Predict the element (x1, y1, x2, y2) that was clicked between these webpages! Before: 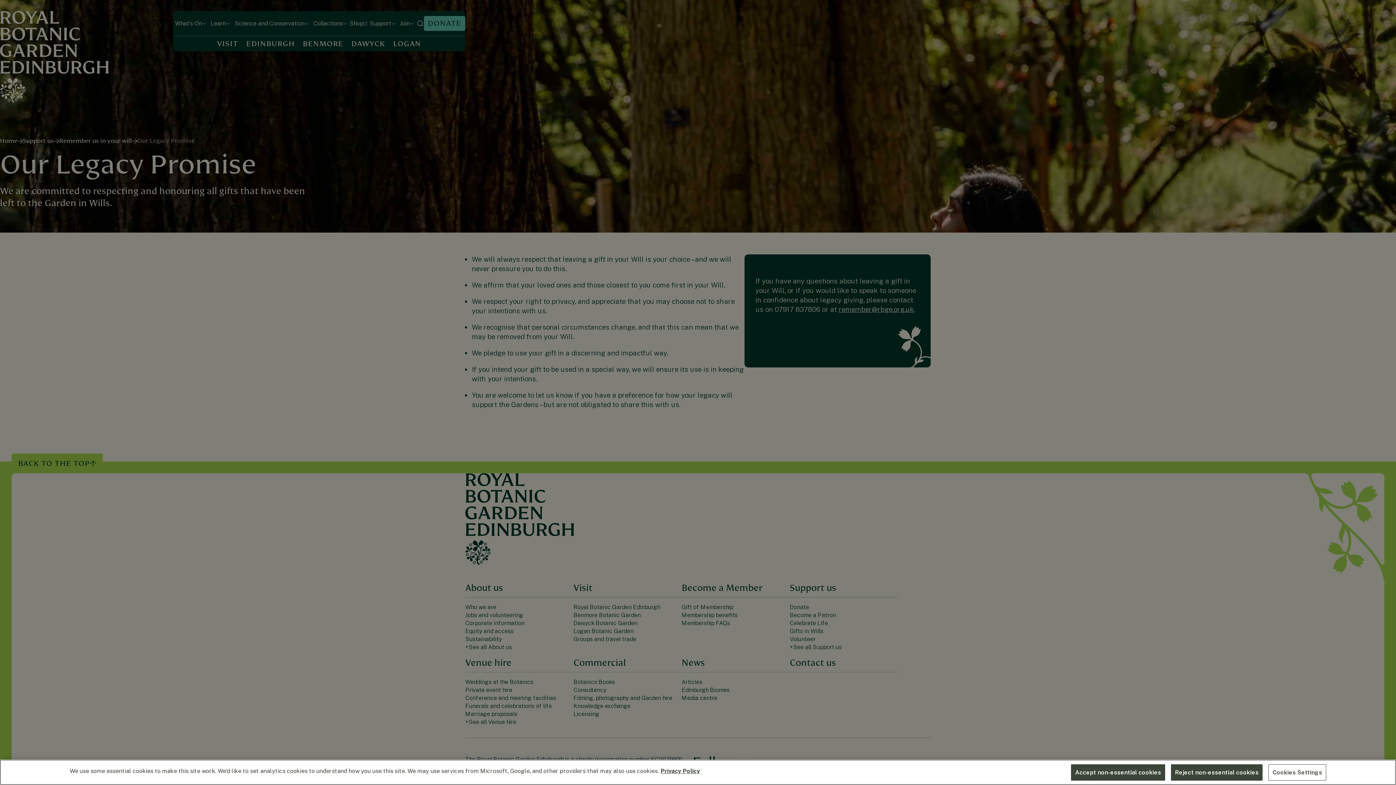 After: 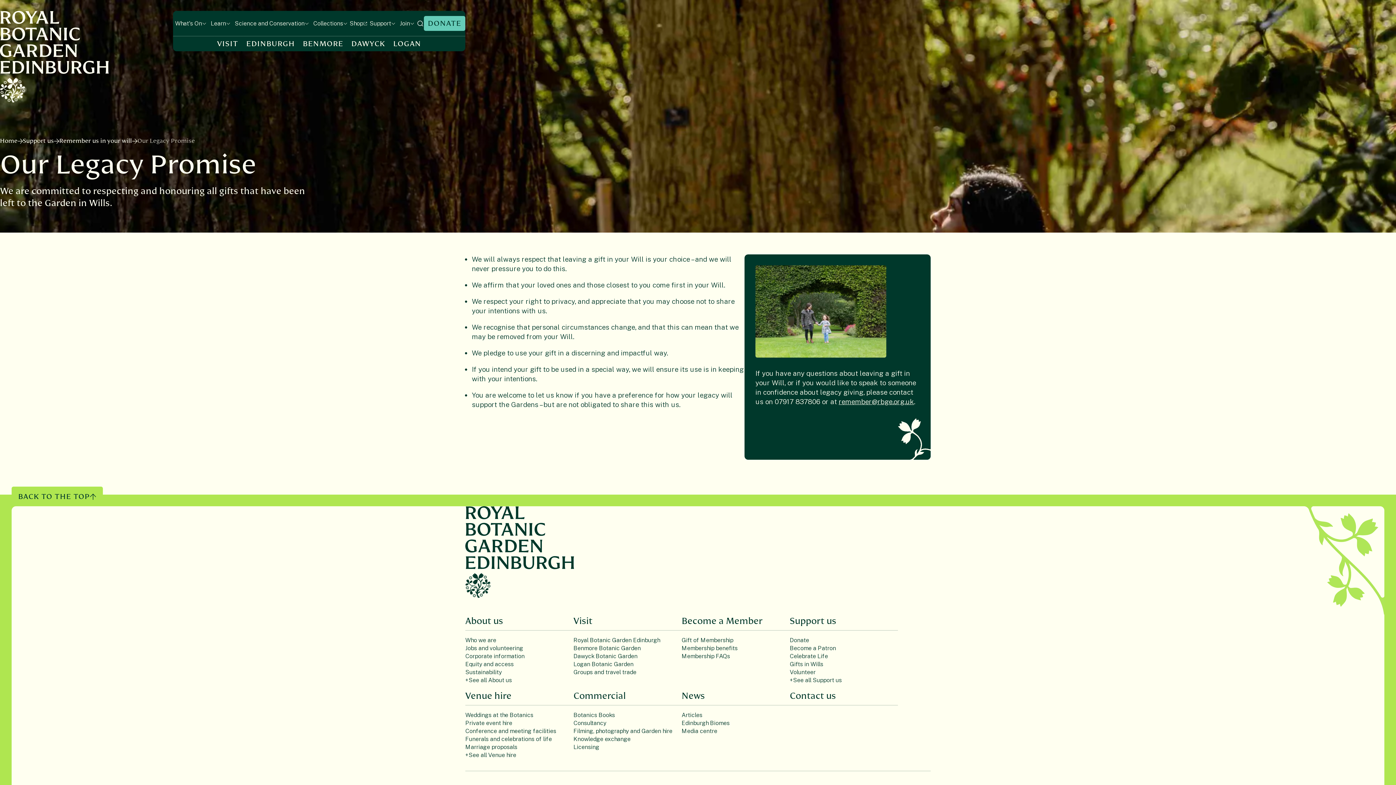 Action: bbox: (1071, 764, 1165, 780) label: Accept non-essential cookies